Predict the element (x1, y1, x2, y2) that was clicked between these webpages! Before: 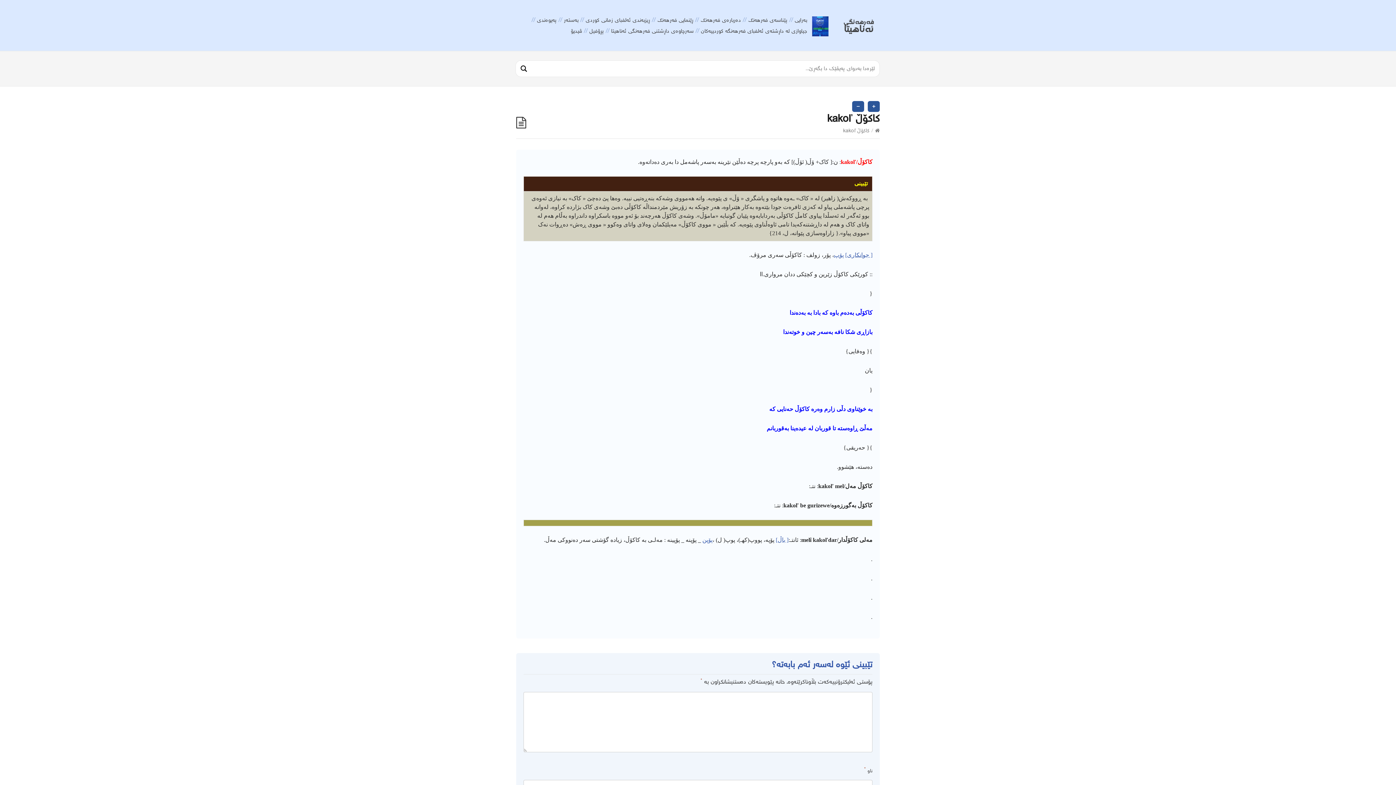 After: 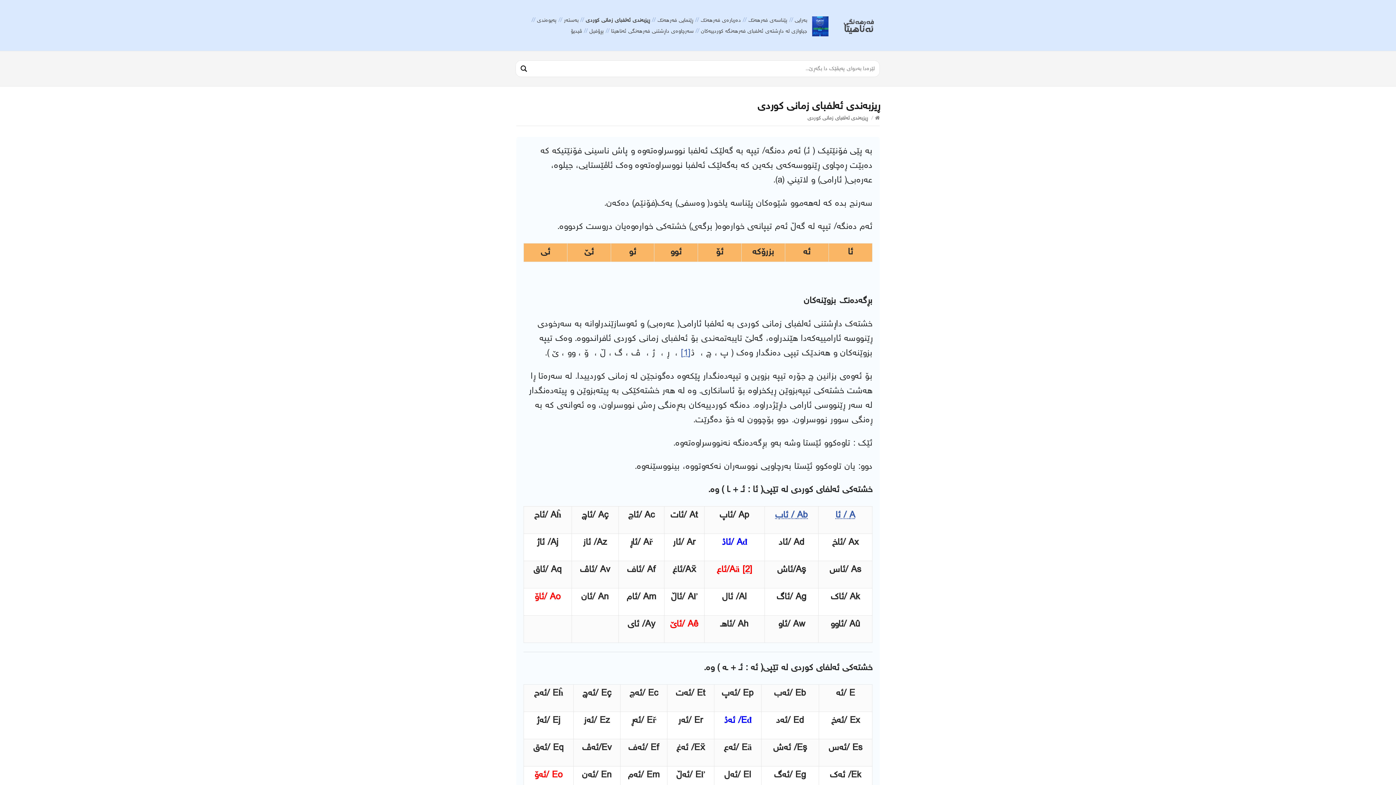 Action: label: ڕیزبەندی ئەلفبای زمانی کوردی bbox: (585, 16, 650, 24)